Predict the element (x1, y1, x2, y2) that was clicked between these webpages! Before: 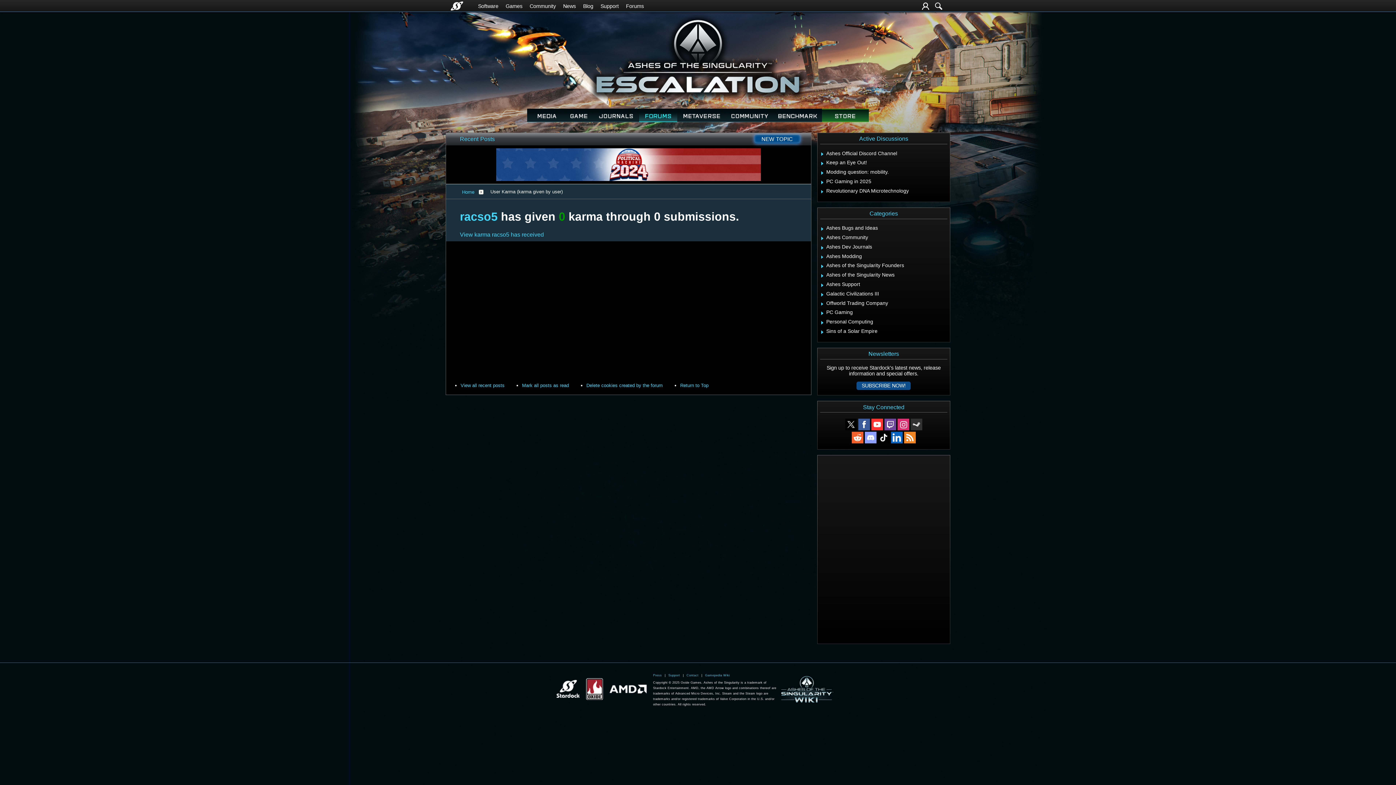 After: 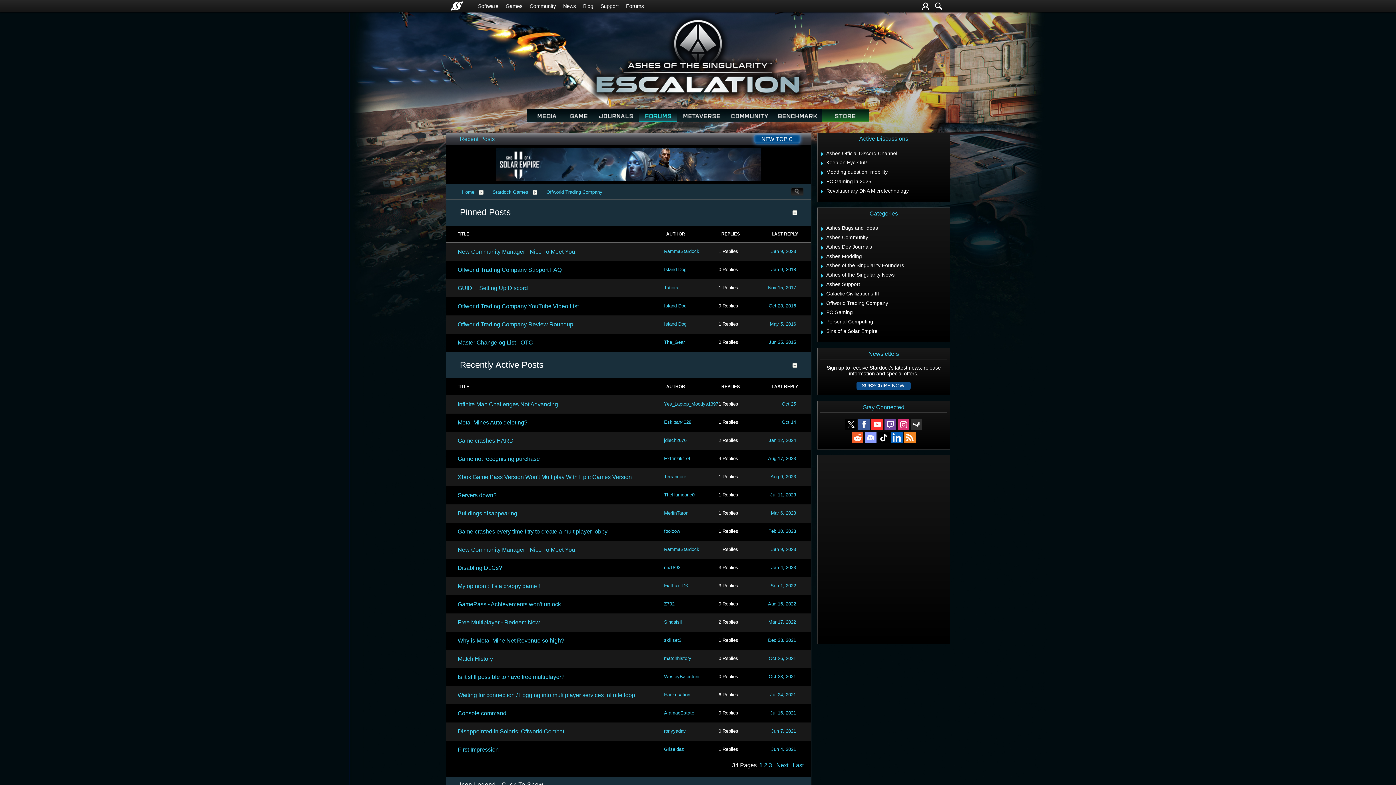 Action: bbox: (826, 300, 888, 306) label: Offworld Trading Company